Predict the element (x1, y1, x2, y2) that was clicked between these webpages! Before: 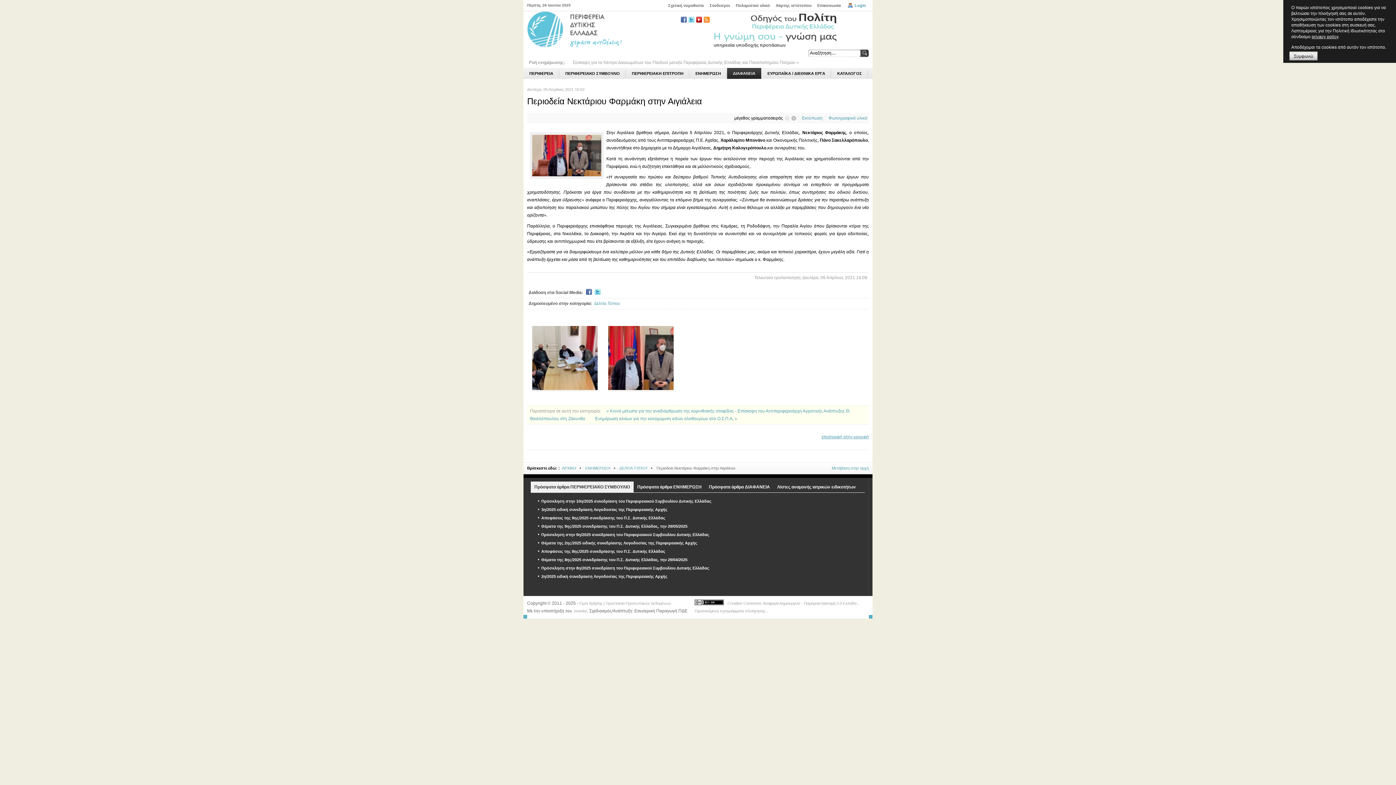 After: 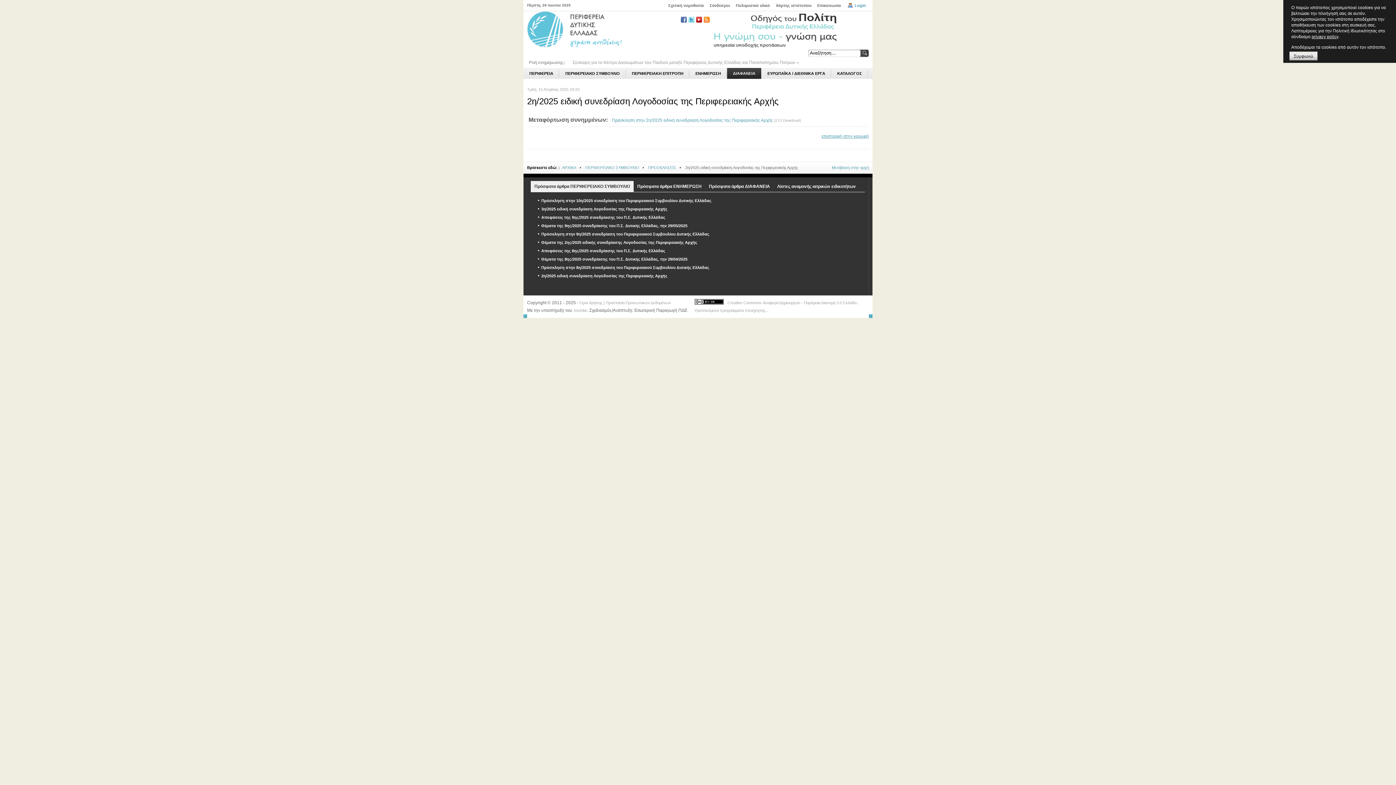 Action: bbox: (541, 573, 861, 580) label: 2η/2025 ειδική συνεδρίαση Λογοδοσίας της Περιφερειακής Αρχής